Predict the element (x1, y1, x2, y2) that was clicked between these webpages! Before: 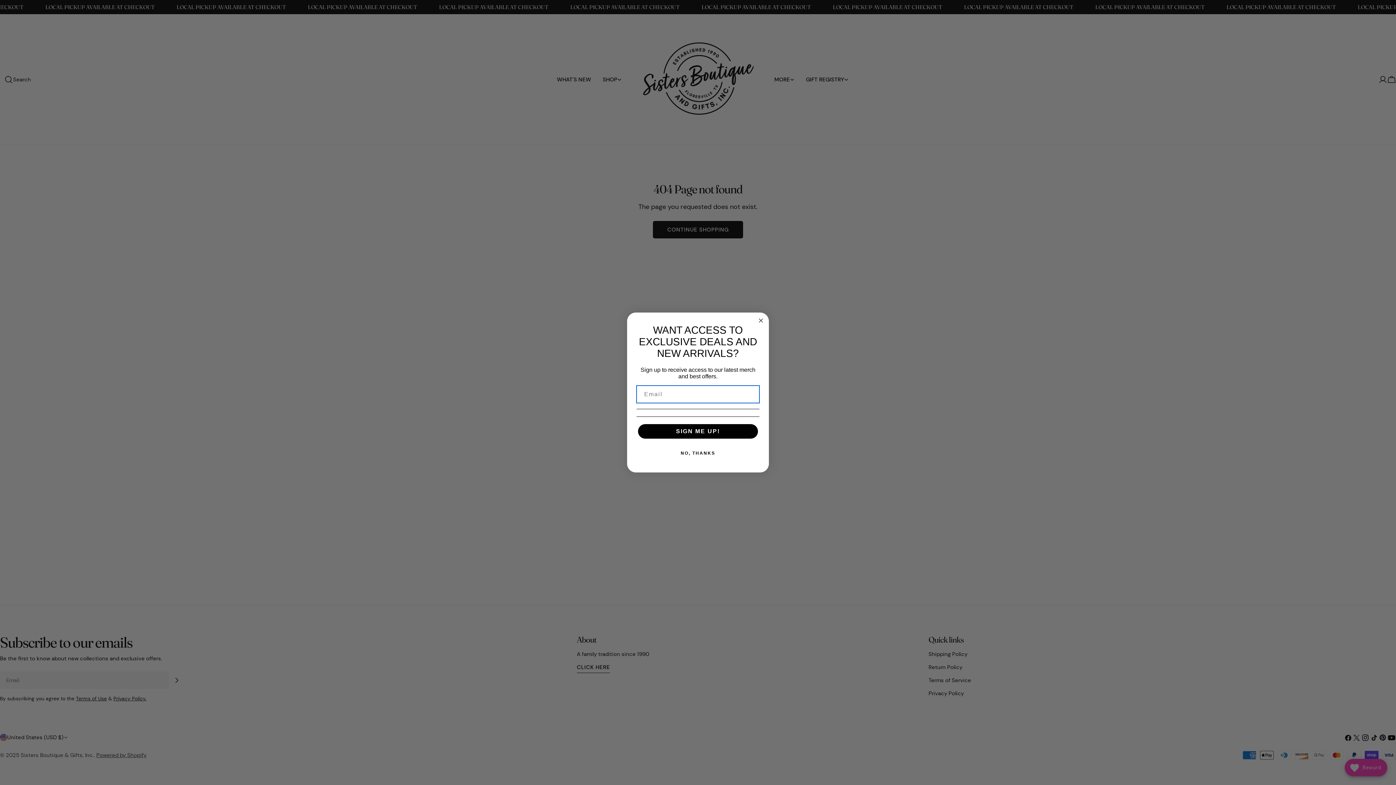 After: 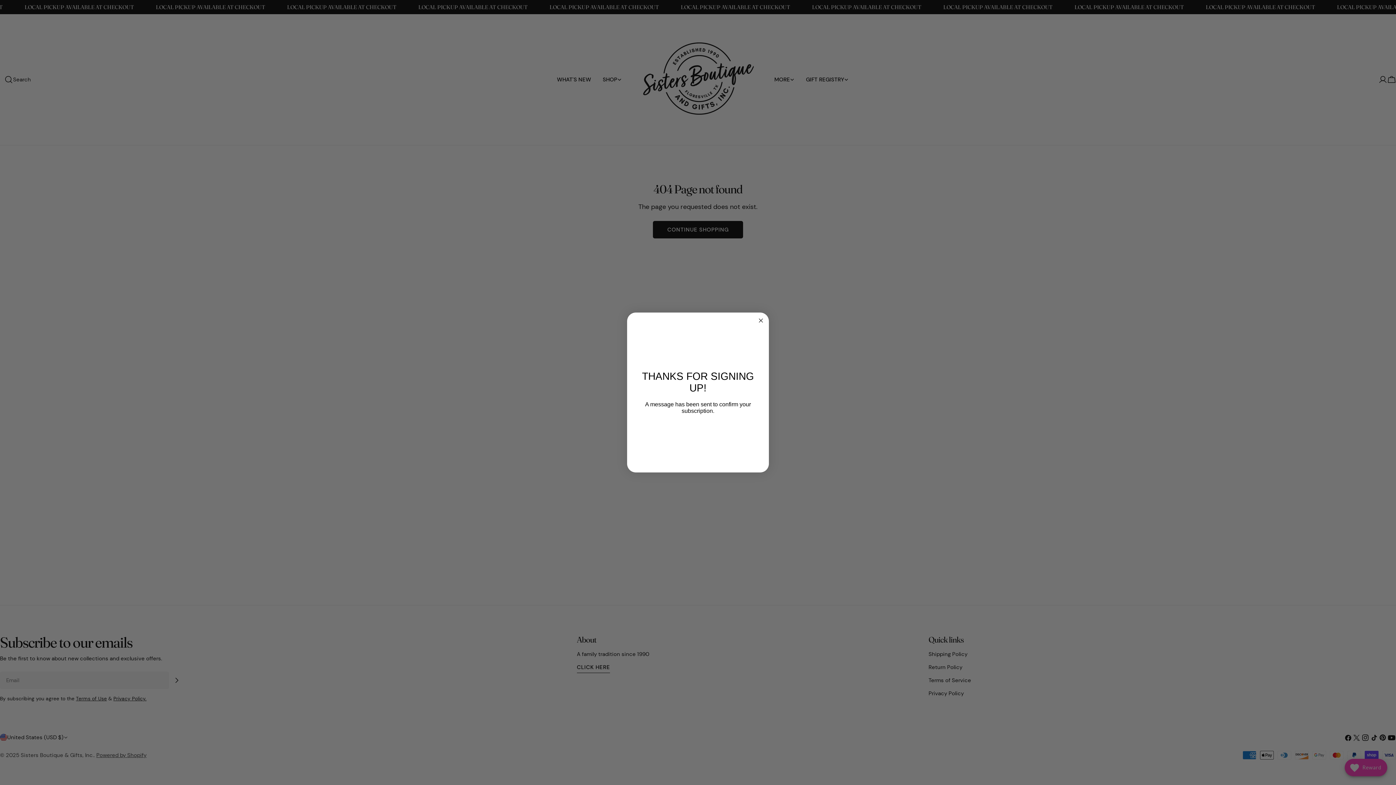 Action: bbox: (638, 424, 758, 438) label: SIGN ME UP!